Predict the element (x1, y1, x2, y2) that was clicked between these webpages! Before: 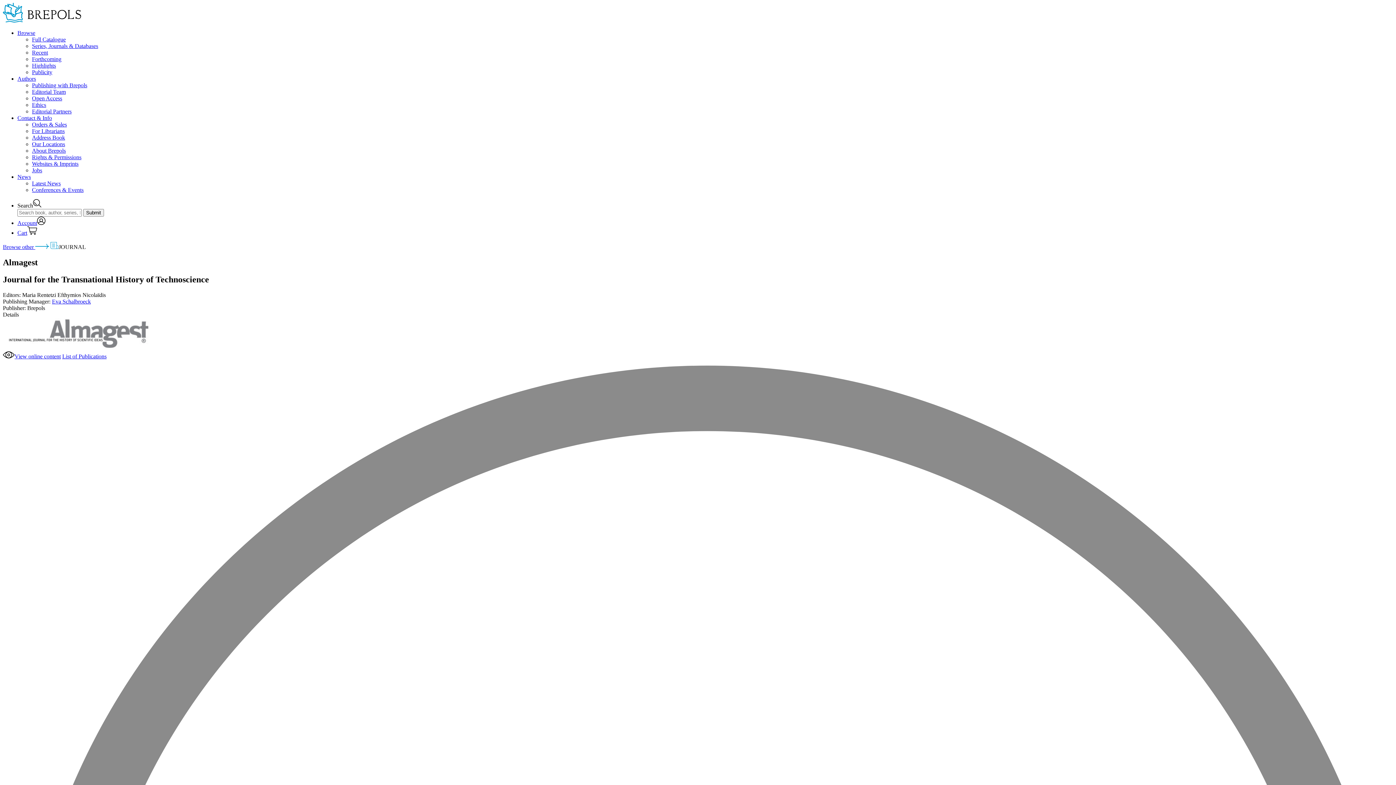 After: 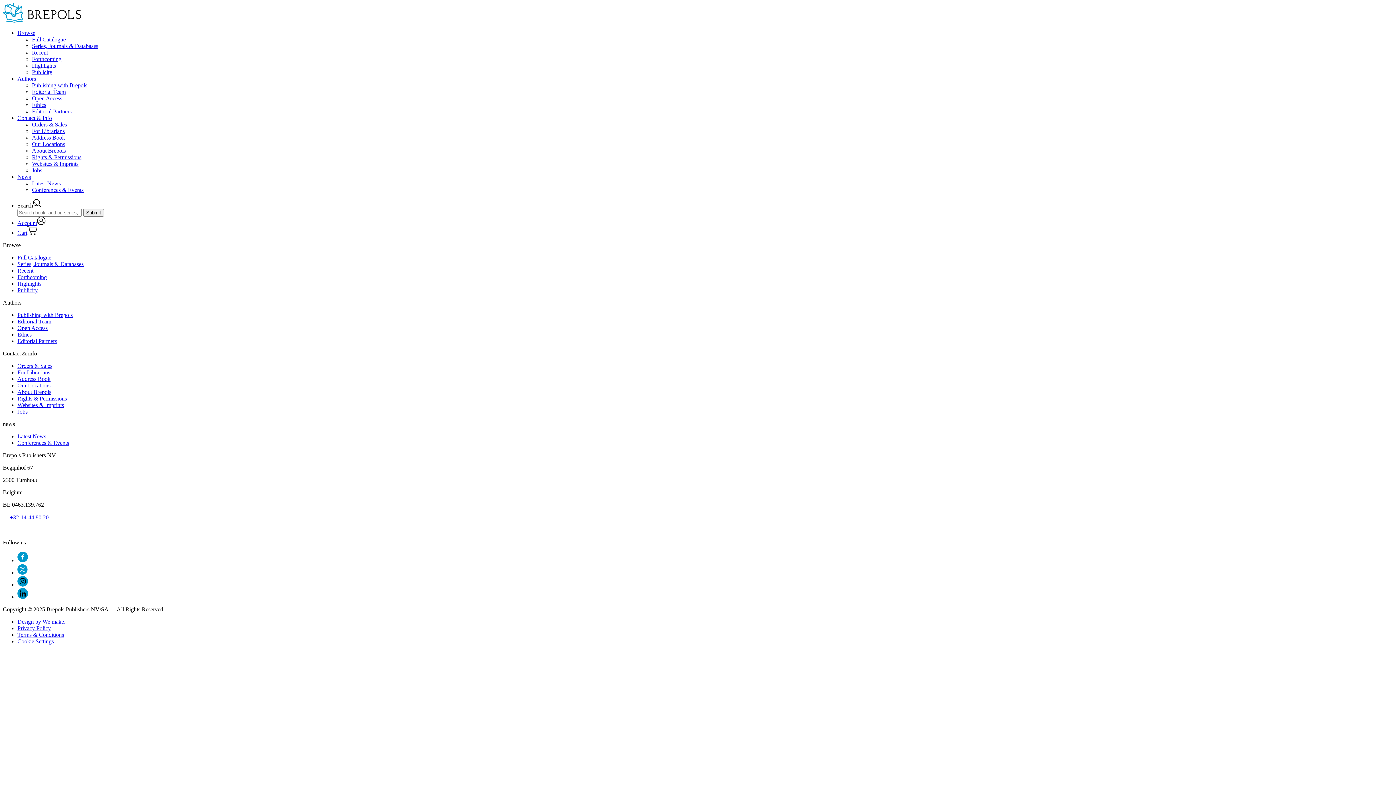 Action: bbox: (17, 29, 35, 36) label: Browse